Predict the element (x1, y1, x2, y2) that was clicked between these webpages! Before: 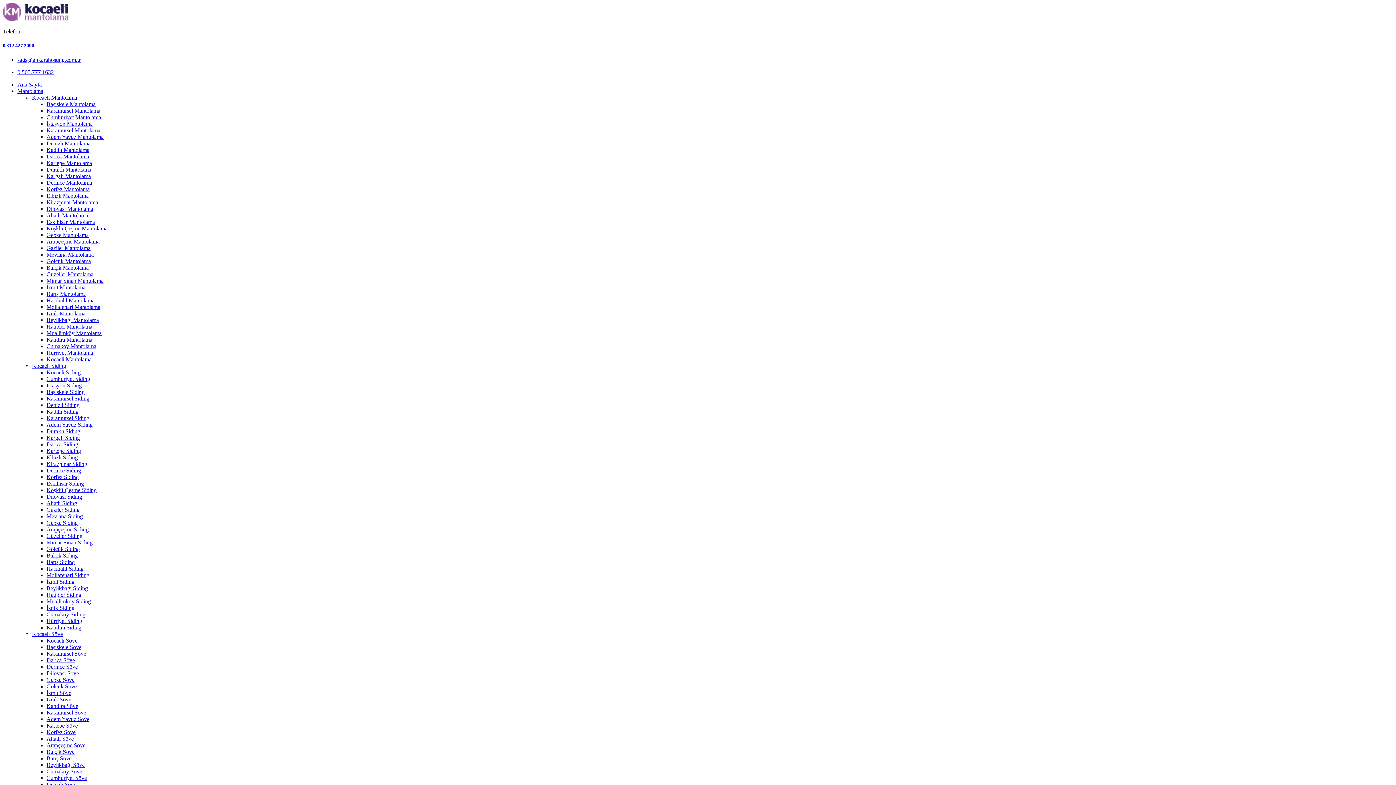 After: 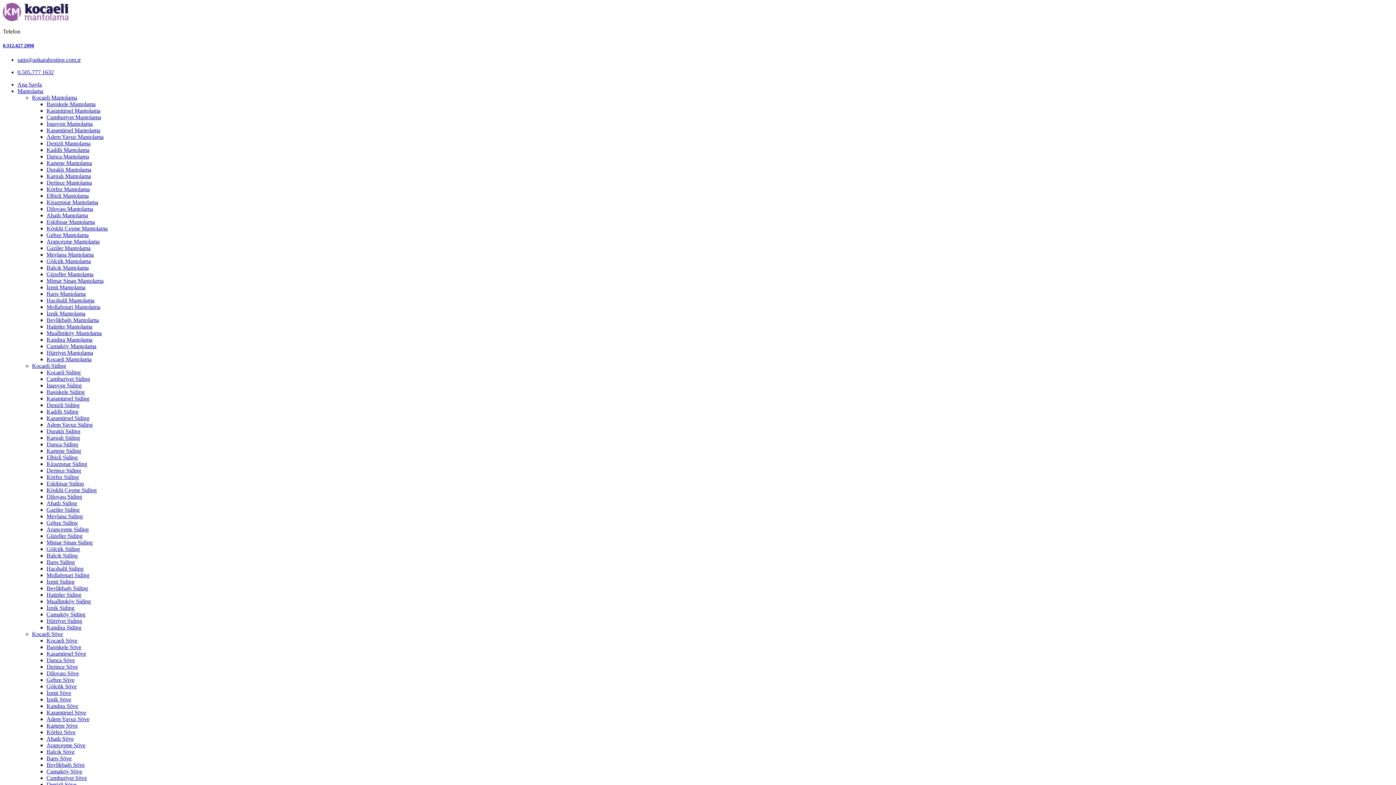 Action: label: Denizli Mantolama bbox: (46, 140, 90, 146)